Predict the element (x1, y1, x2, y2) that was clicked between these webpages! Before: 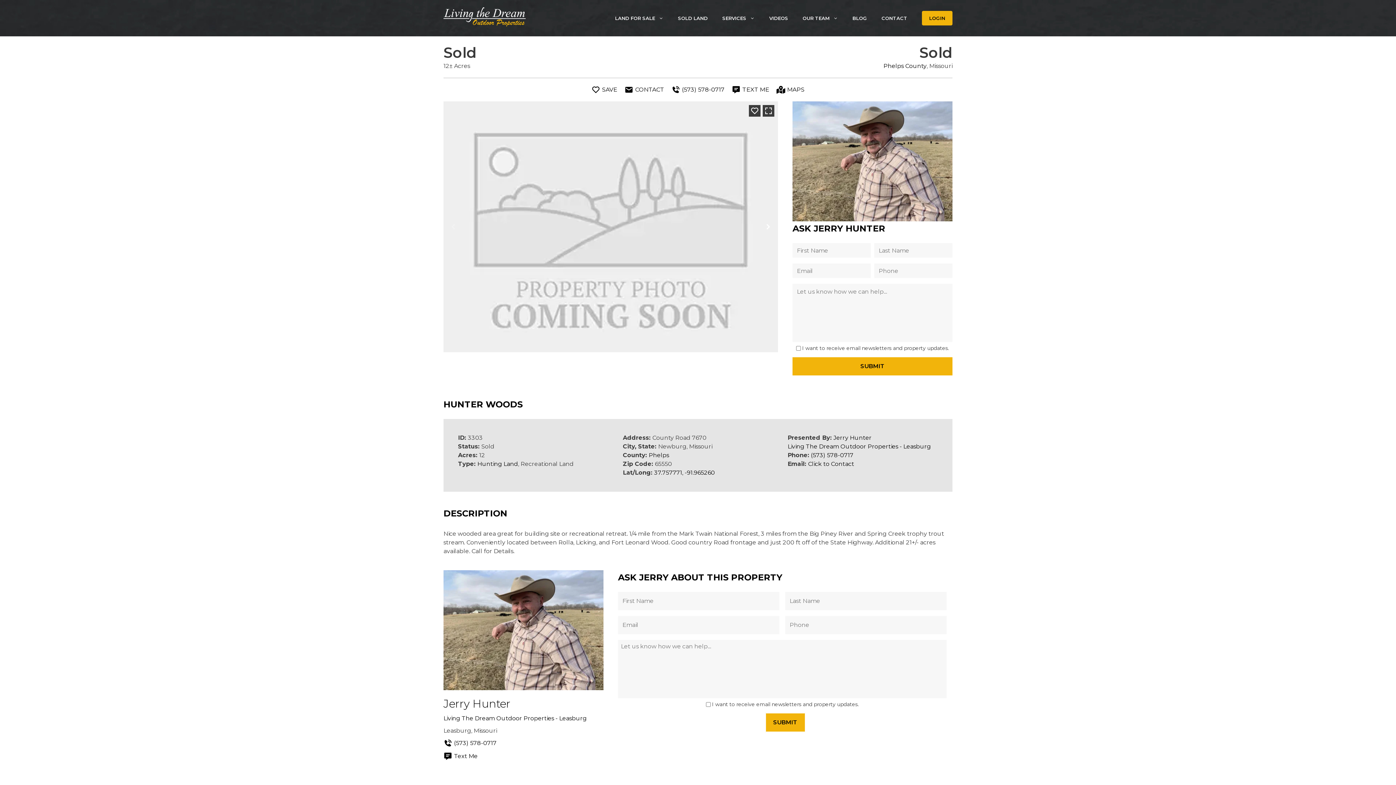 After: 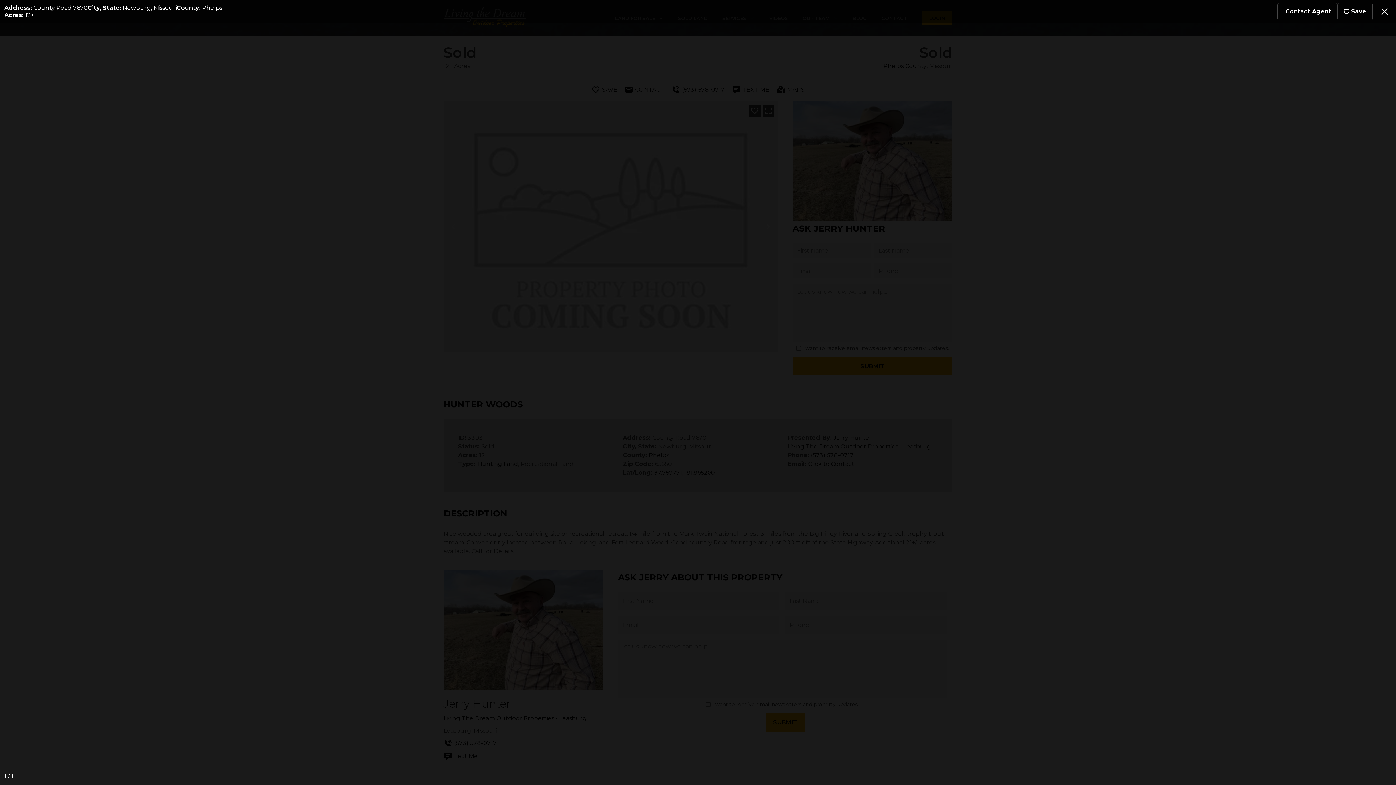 Action: bbox: (762, 105, 774, 116)